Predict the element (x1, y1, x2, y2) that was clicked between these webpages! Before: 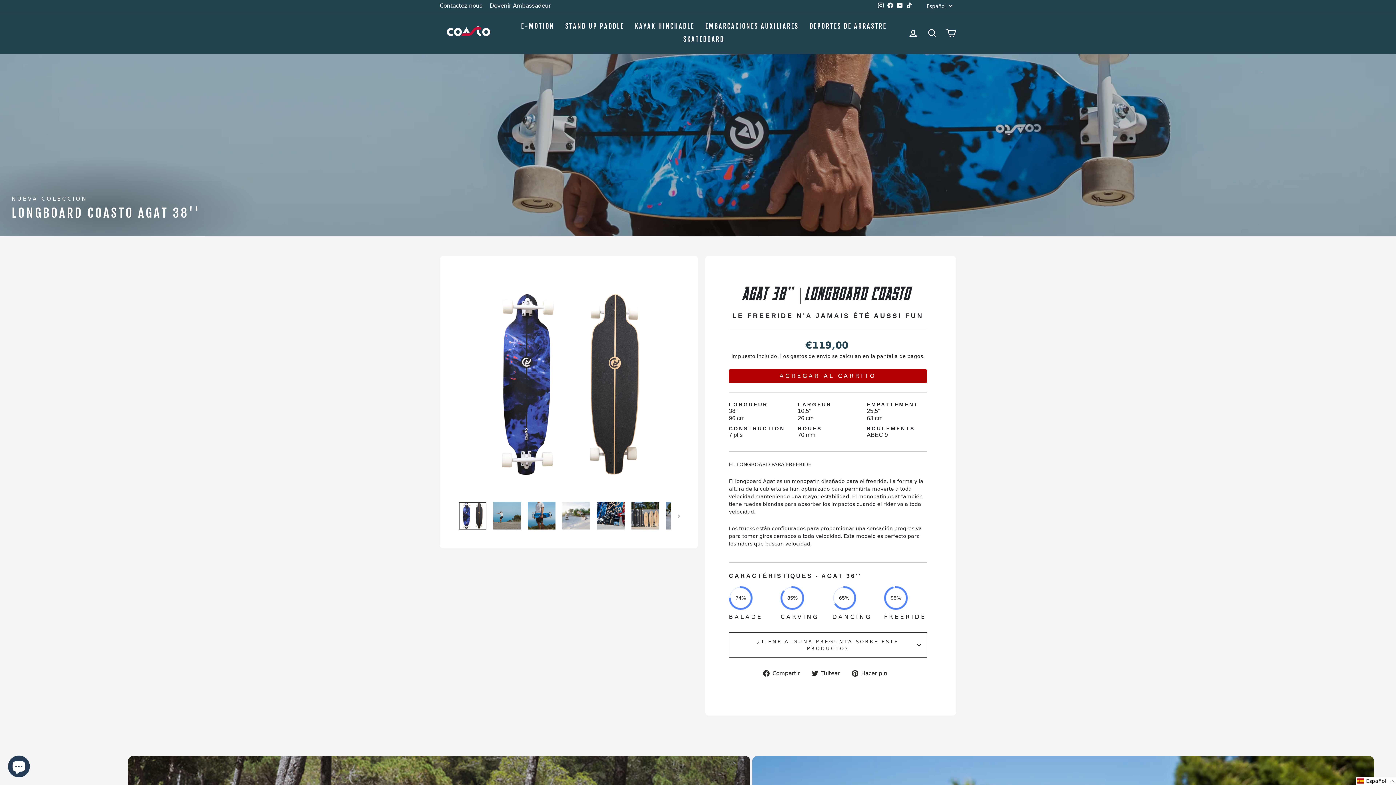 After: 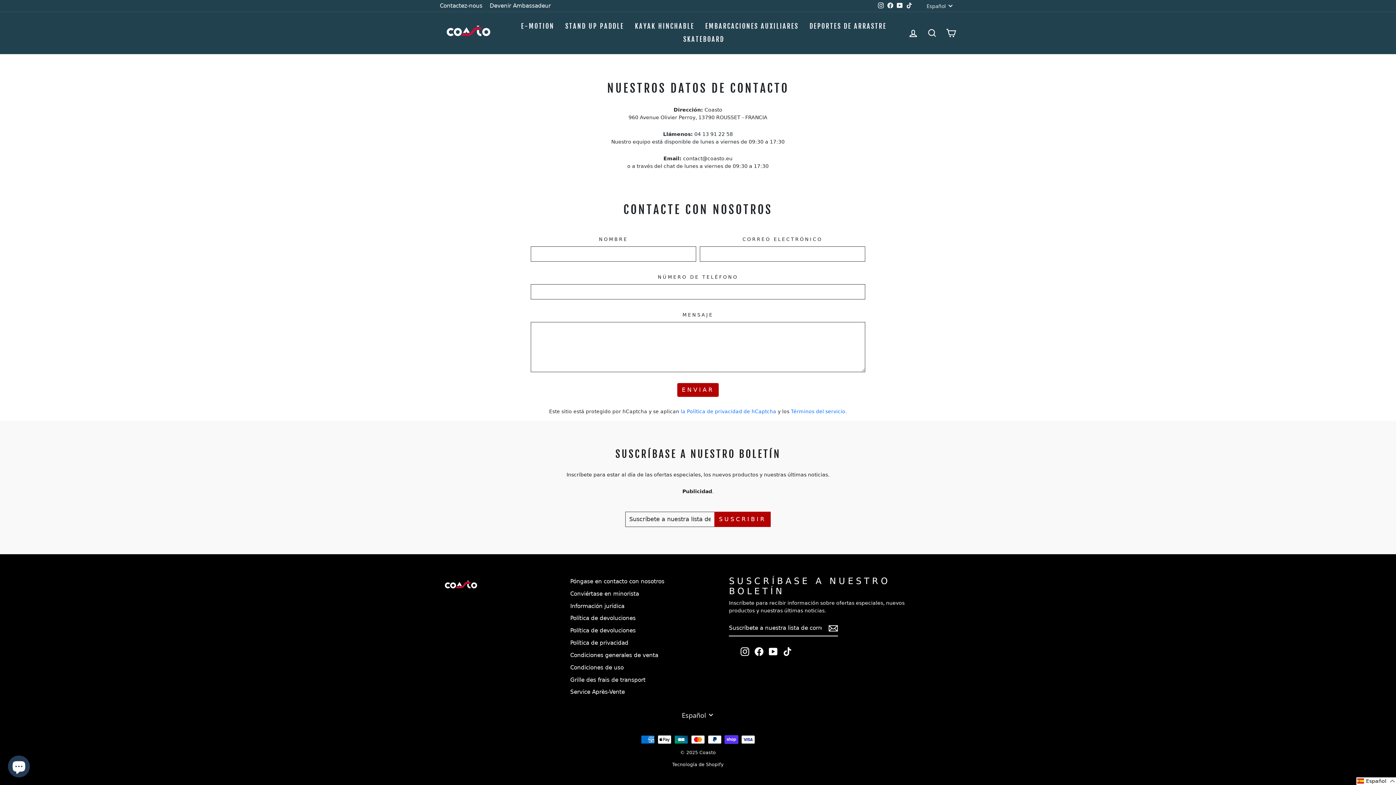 Action: label: Contactez-nous bbox: (436, 0, 486, 11)